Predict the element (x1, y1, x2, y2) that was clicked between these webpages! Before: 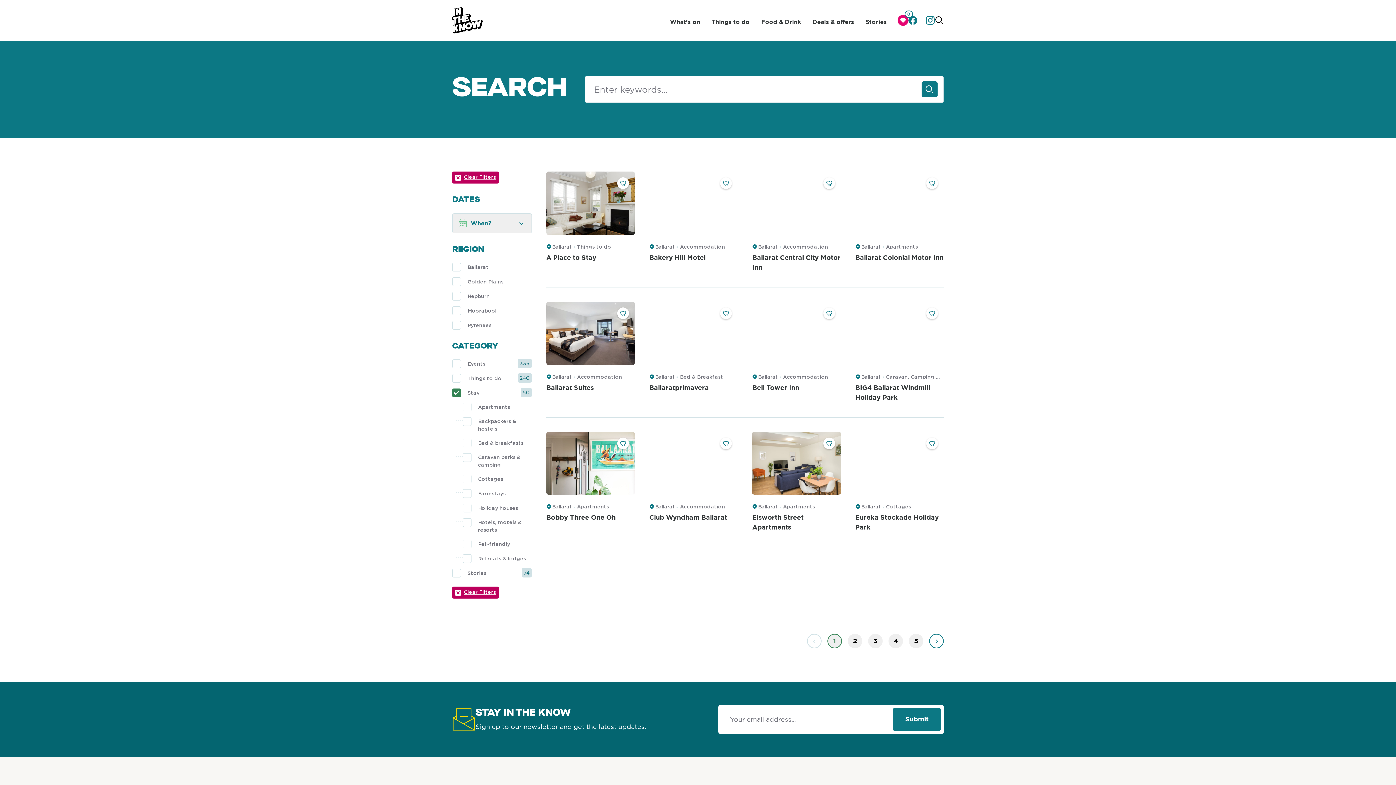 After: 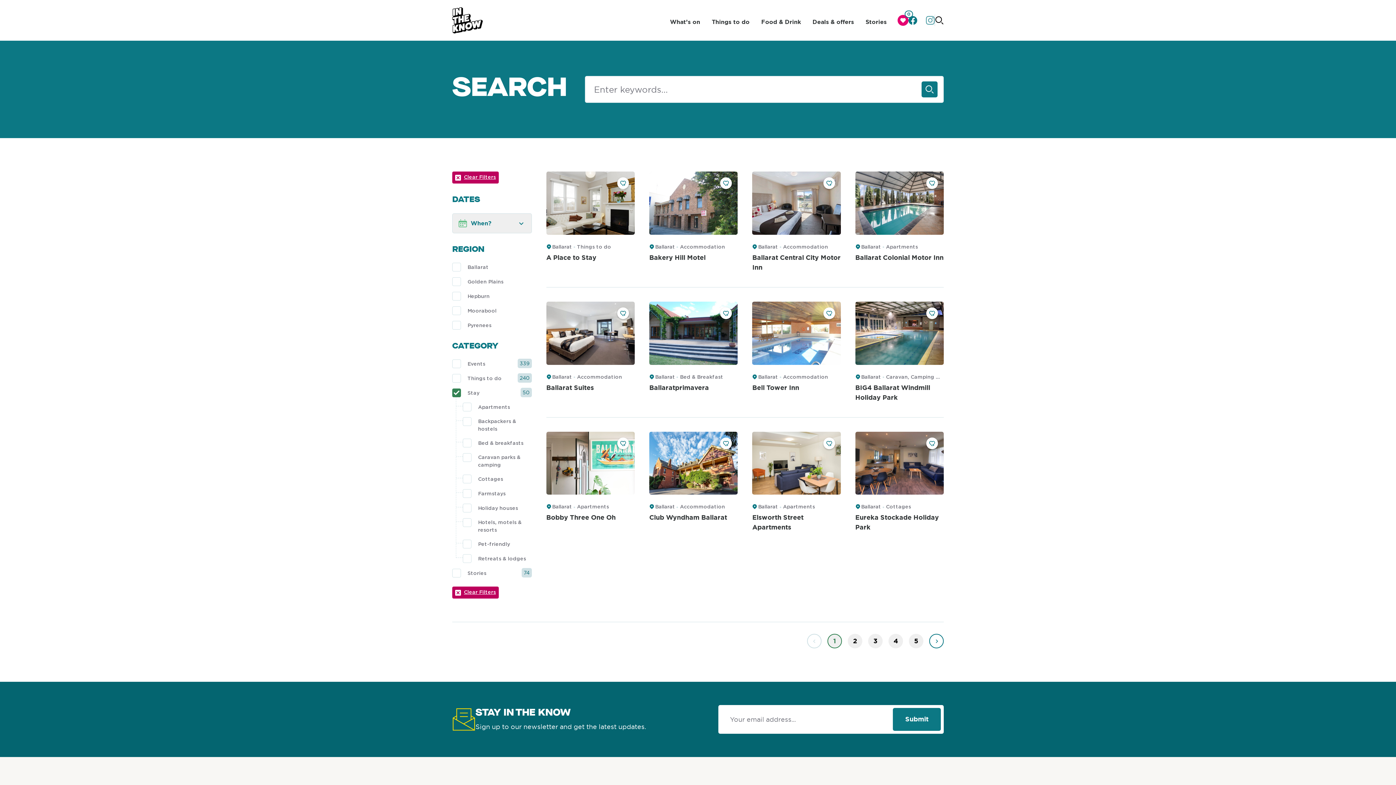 Action: bbox: (926, 16, 934, 24) label: Go to instagram